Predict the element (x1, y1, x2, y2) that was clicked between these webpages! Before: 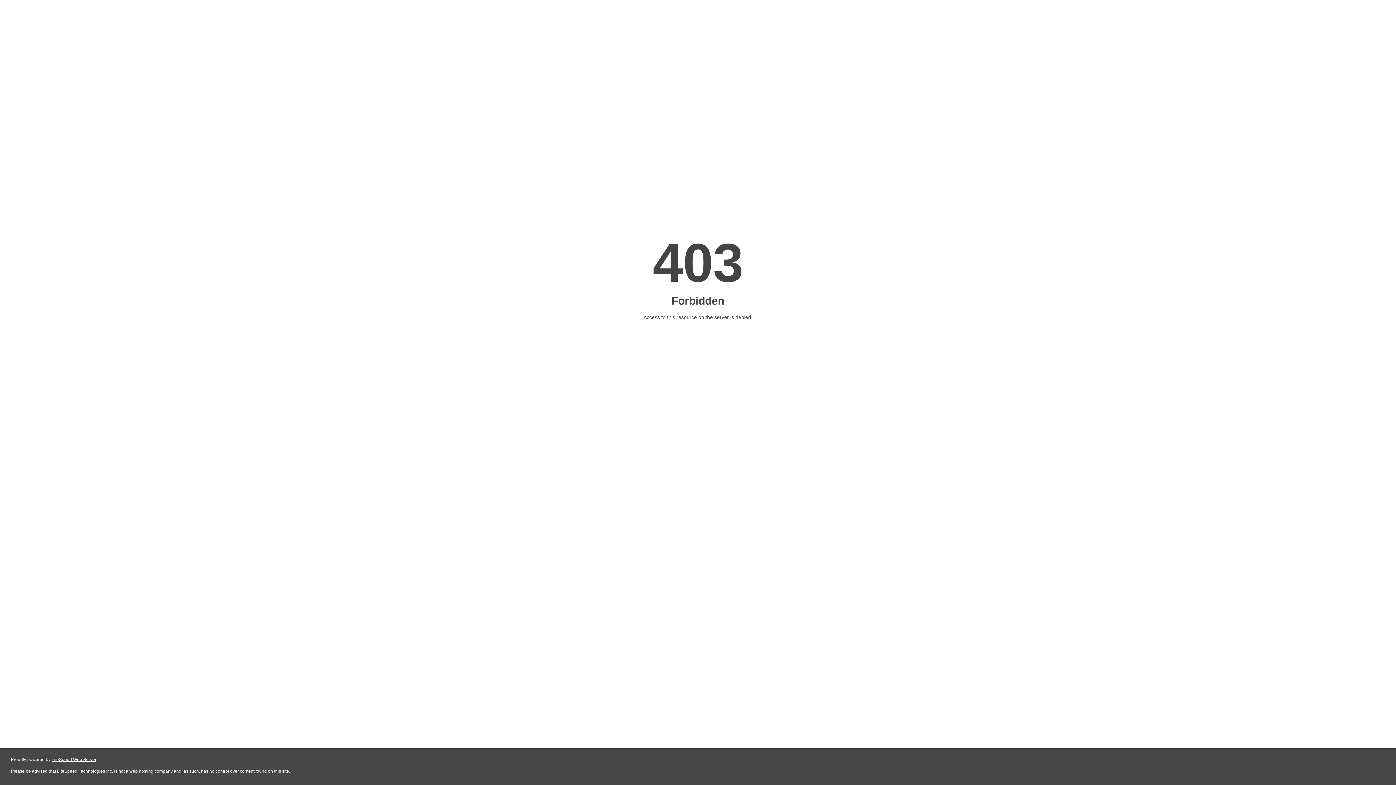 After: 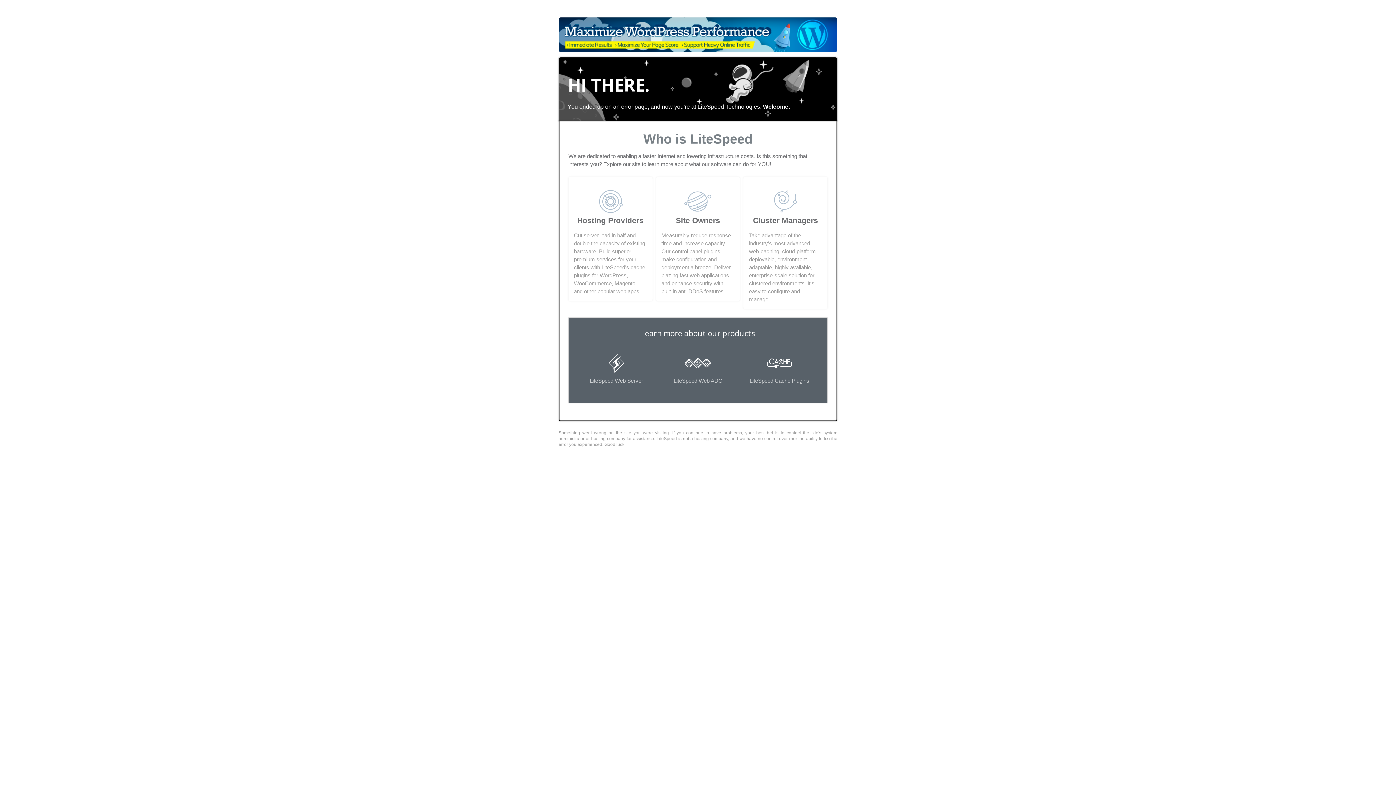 Action: label: LiteSpeed Web Server bbox: (51, 757, 96, 762)